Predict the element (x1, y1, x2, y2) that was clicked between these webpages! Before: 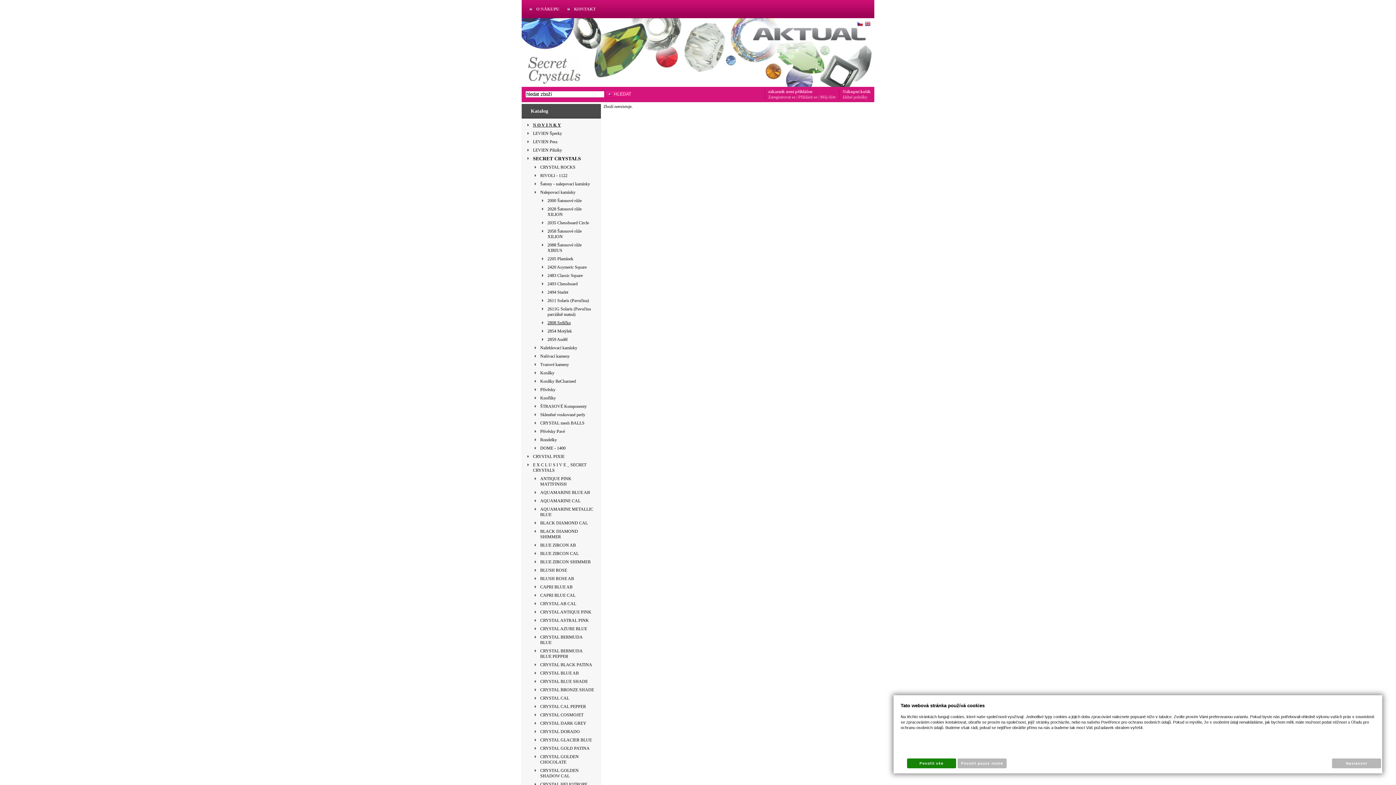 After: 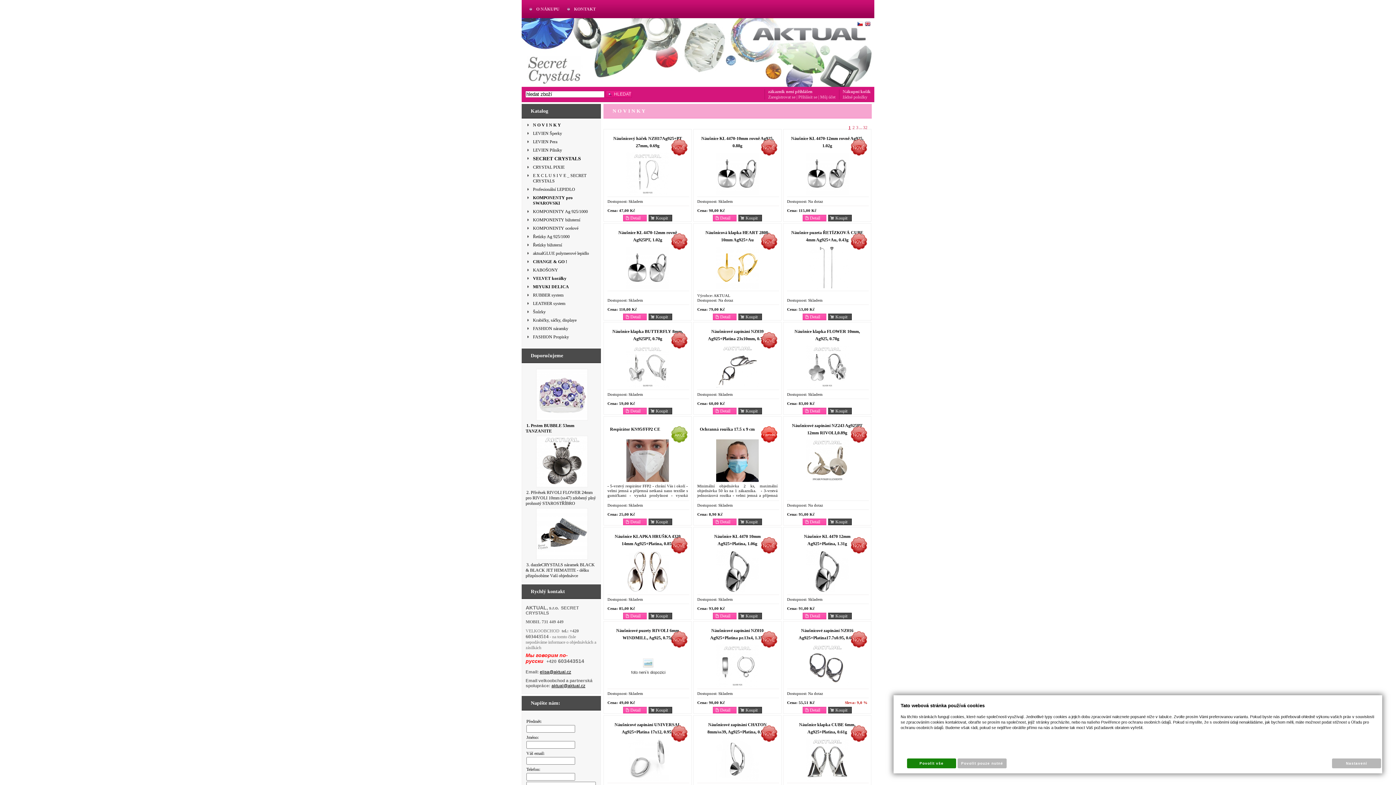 Action: bbox: (525, 122, 597, 128) label: N O V I N K Y